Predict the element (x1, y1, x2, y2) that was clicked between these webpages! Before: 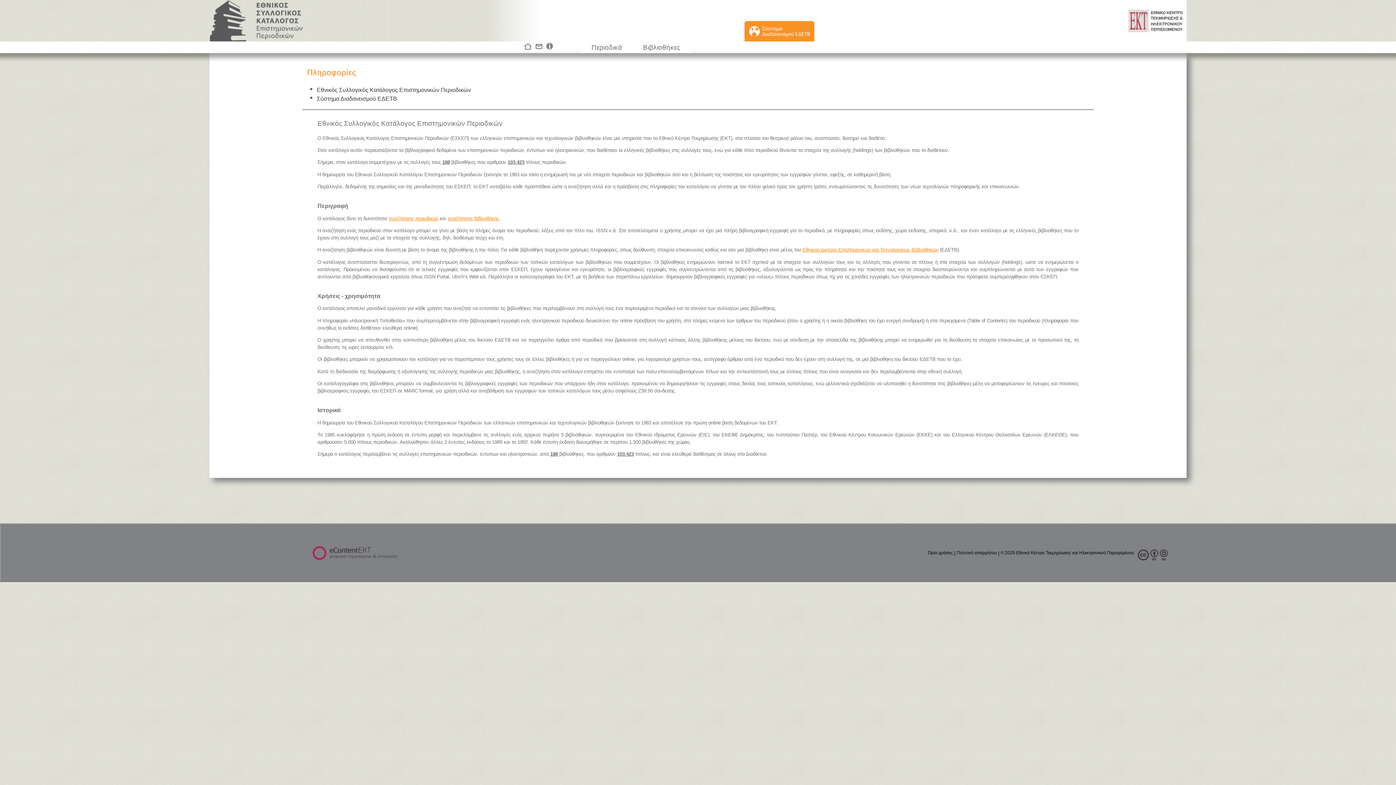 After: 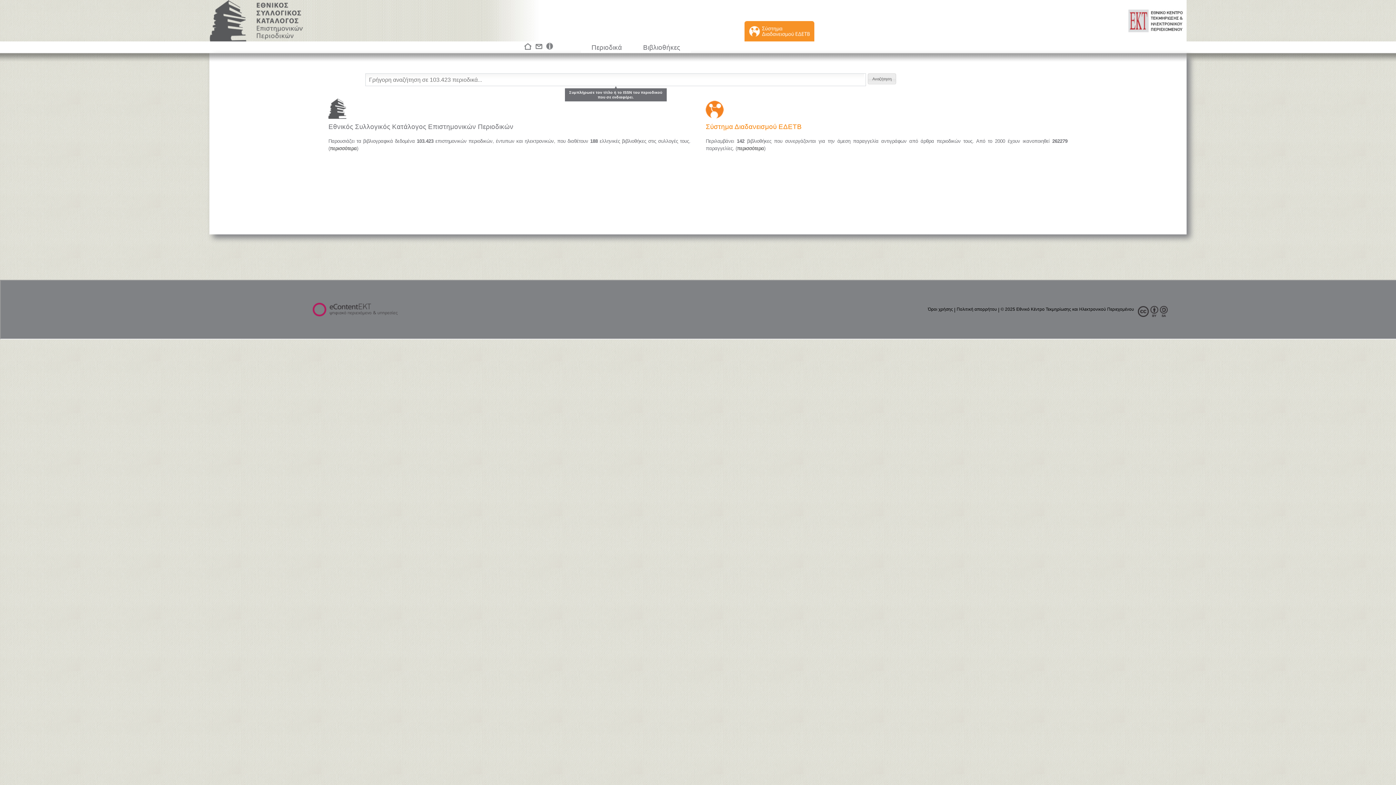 Action: bbox: (209, 0, 303, 41) label:  